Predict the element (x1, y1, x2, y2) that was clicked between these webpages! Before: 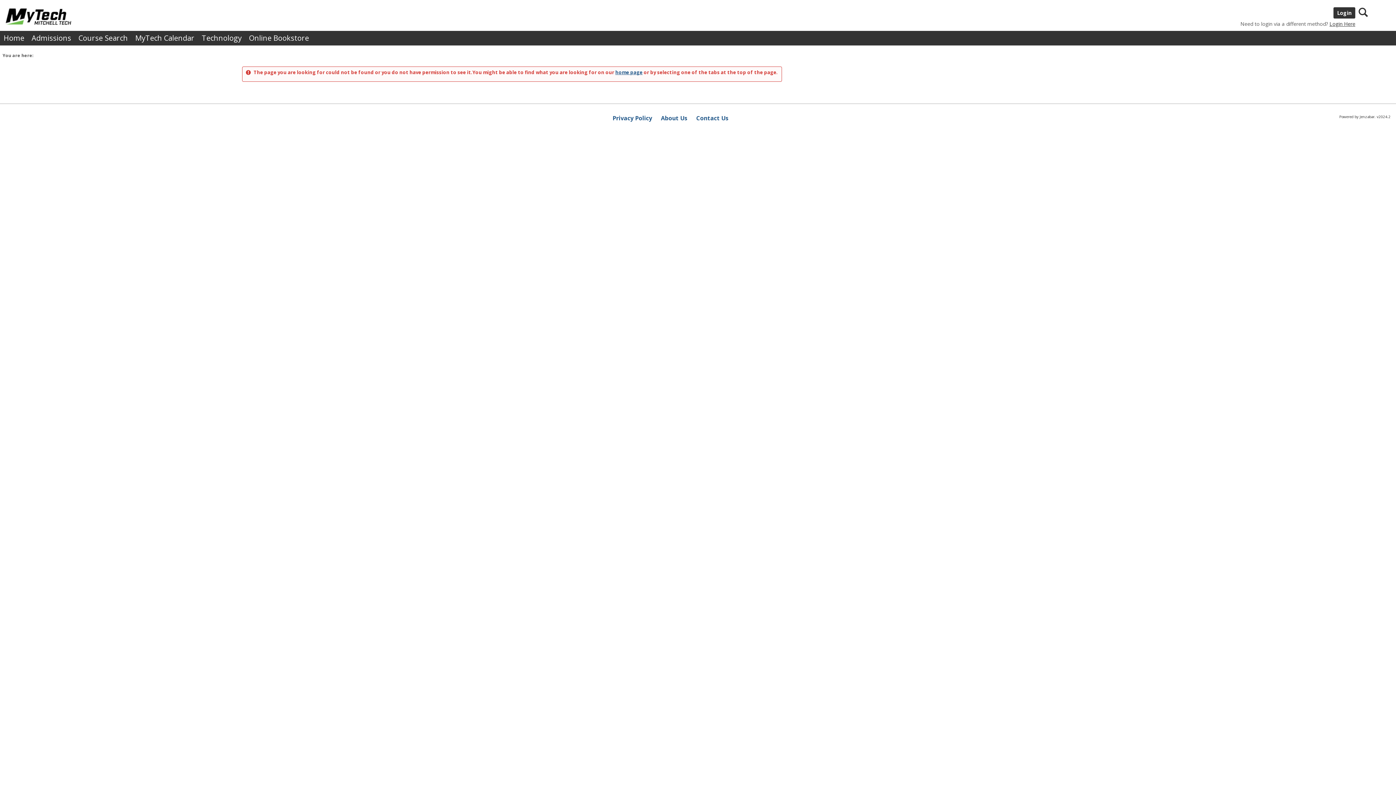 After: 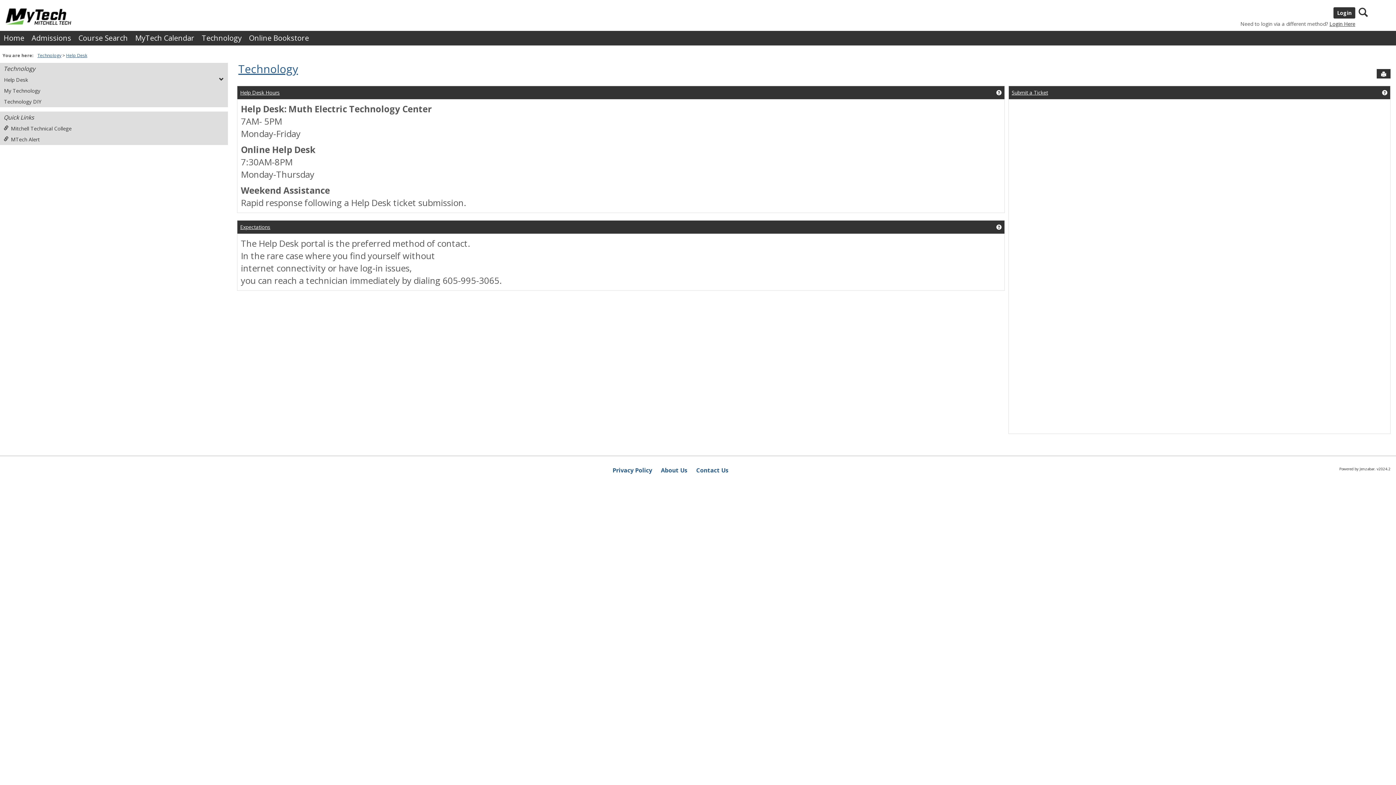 Action: label: Technology bbox: (198, 30, 245, 45)